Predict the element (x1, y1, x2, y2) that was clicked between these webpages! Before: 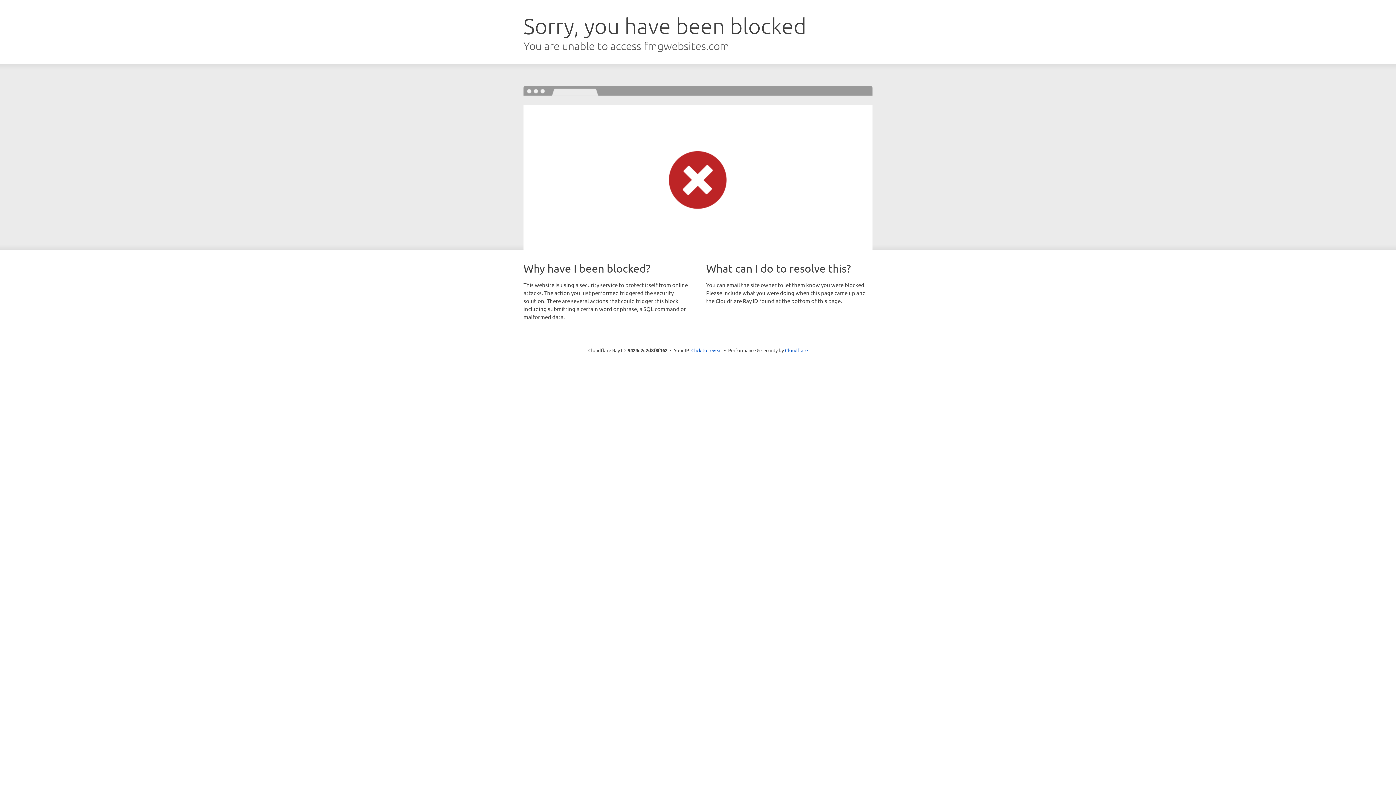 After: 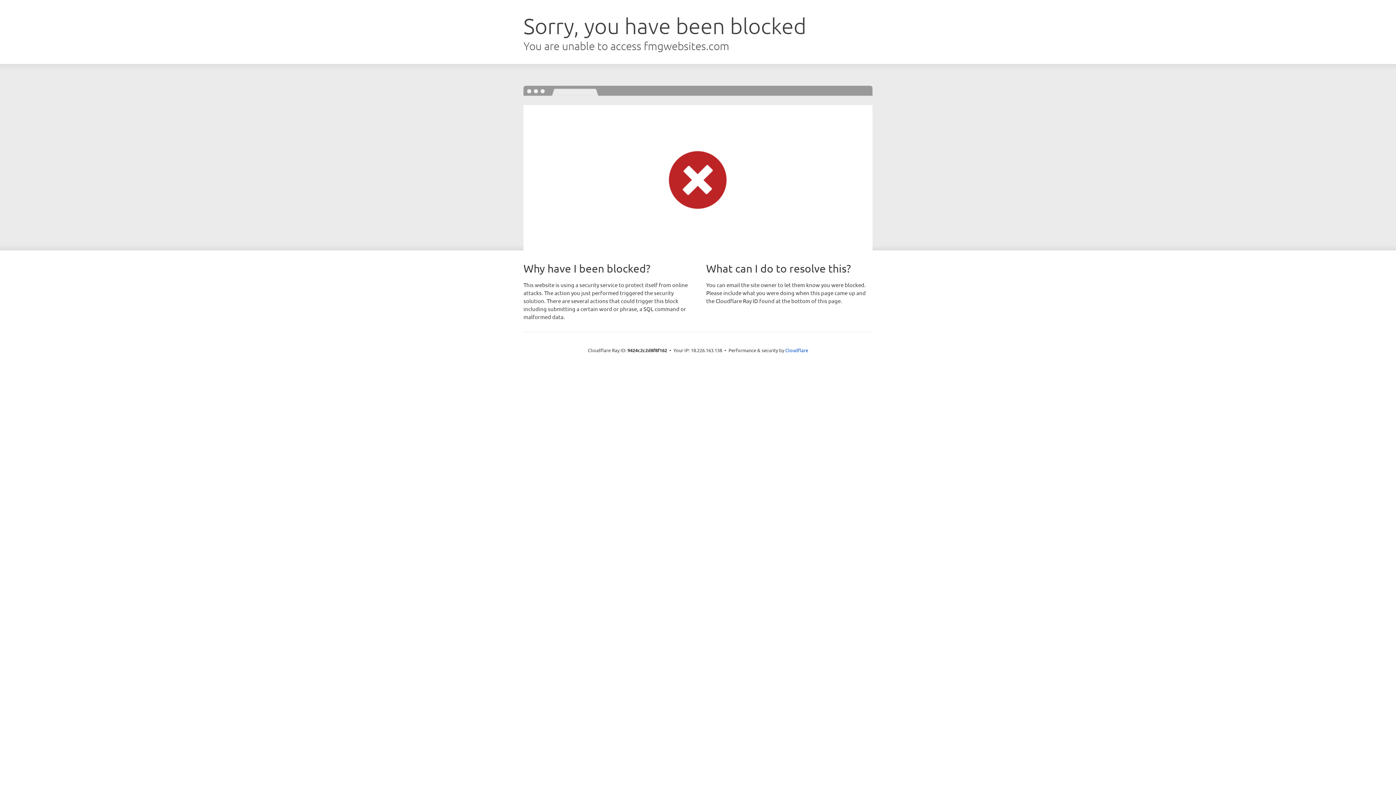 Action: label: Click to reveal bbox: (691, 346, 722, 353)